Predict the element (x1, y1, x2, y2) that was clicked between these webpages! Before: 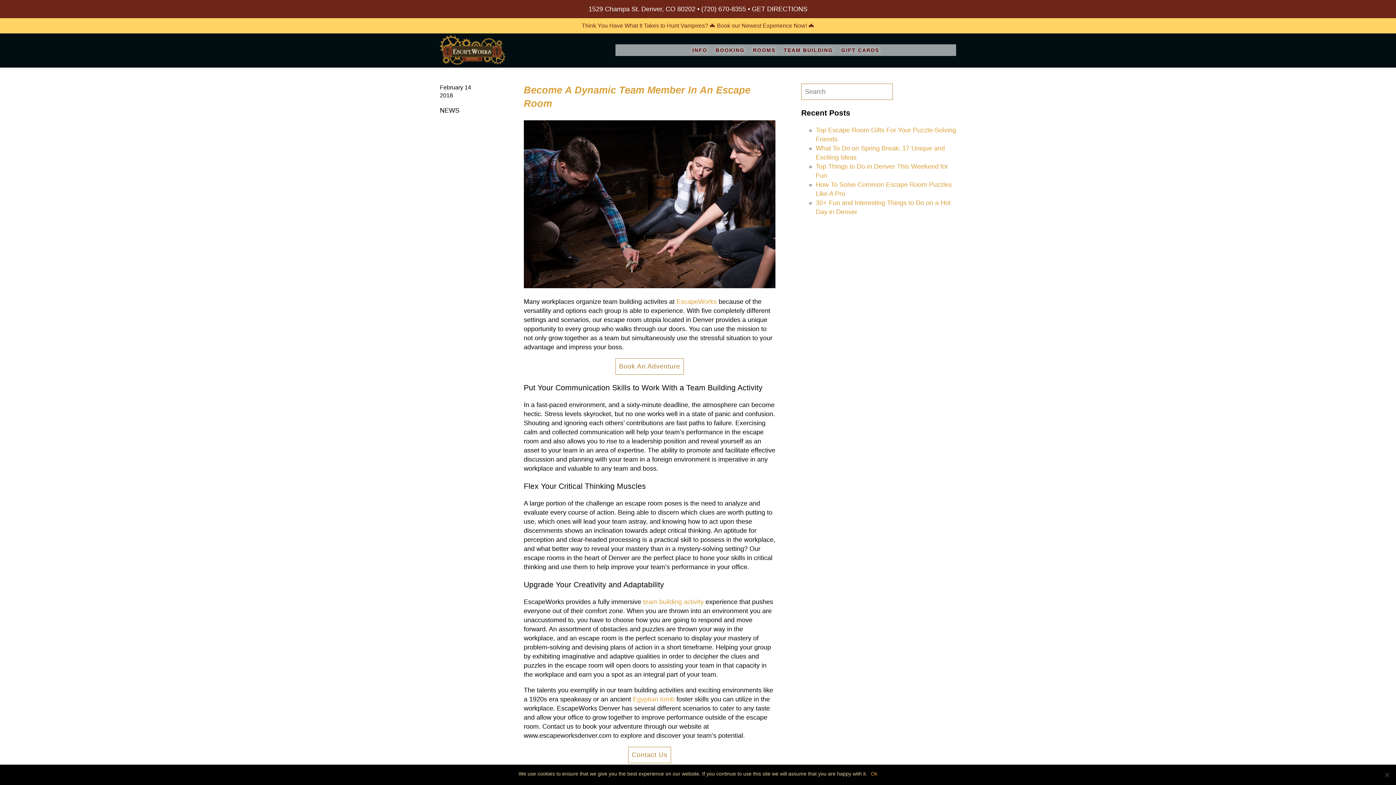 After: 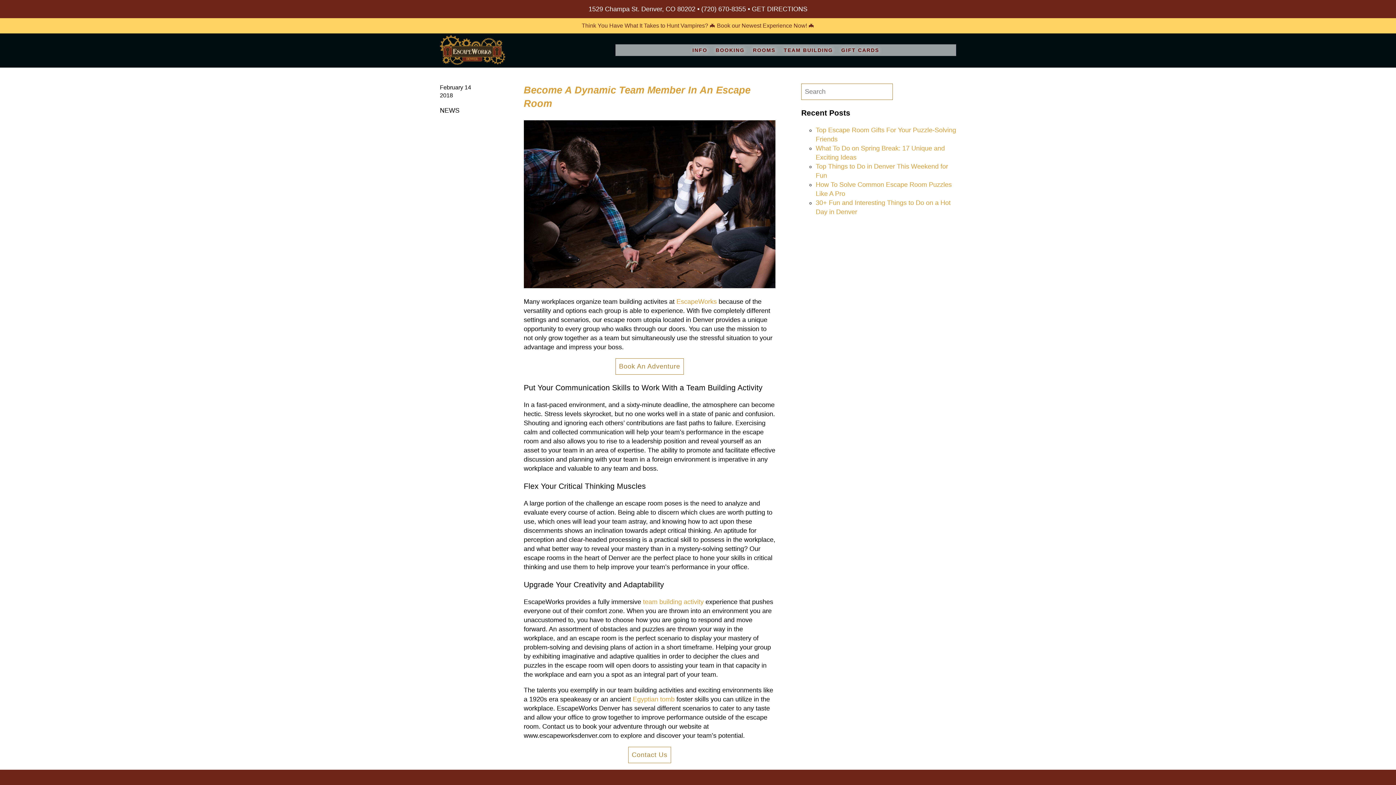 Action: label: Ok bbox: (871, 770, 877, 777)